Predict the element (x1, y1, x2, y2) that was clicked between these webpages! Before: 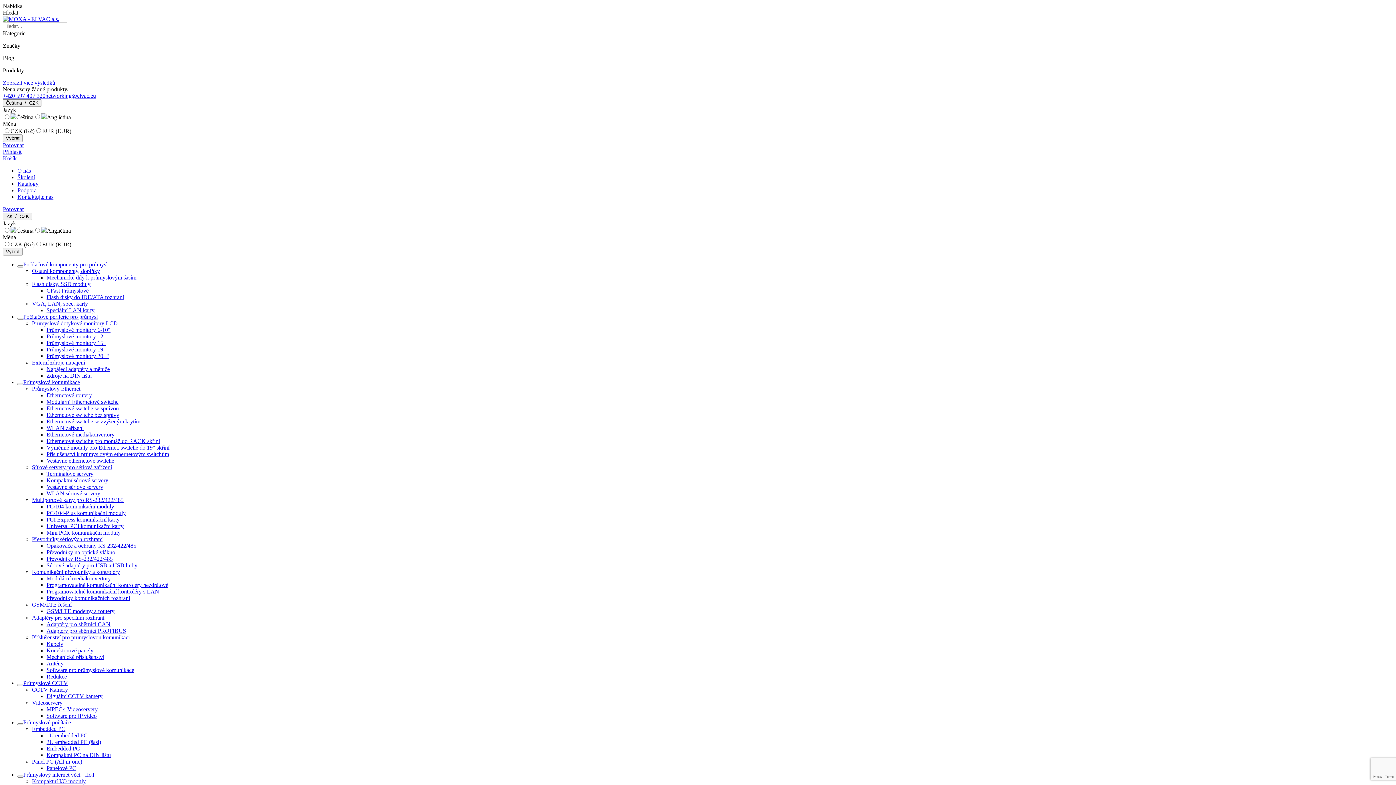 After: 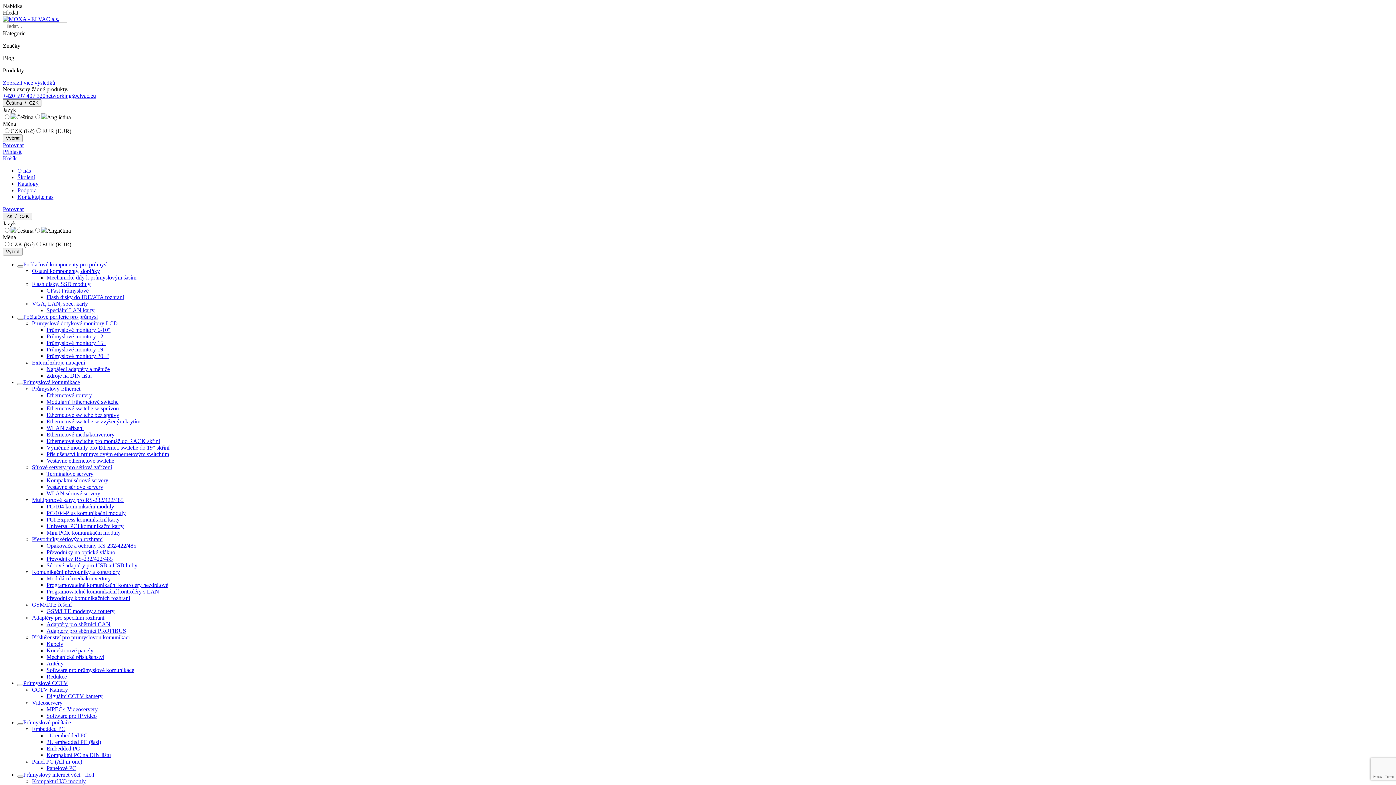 Action: bbox: (32, 300, 88, 306) label: VGA, LAN, spec. karty